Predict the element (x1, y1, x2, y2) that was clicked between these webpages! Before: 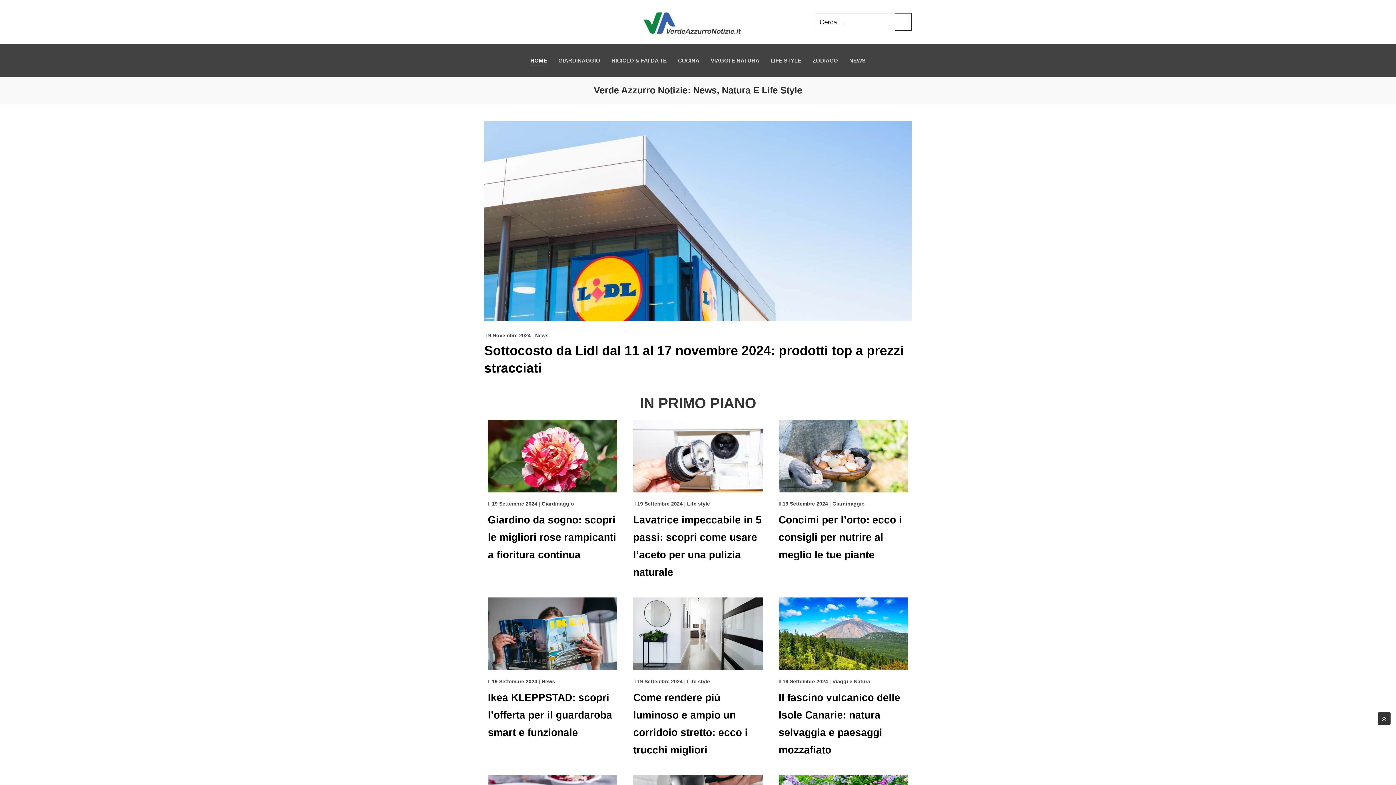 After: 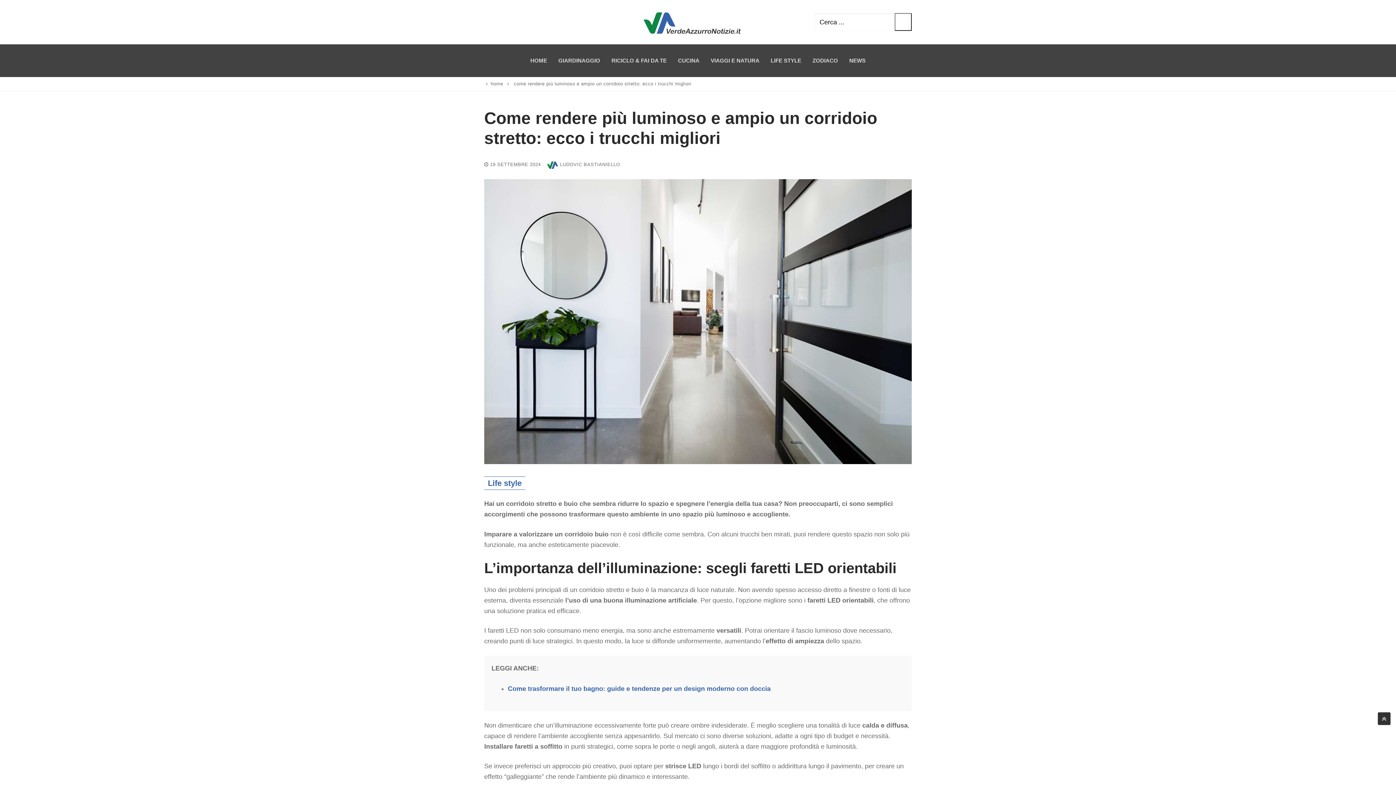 Action: bbox: (637, 679, 682, 684) label: 19 Settembre 2024